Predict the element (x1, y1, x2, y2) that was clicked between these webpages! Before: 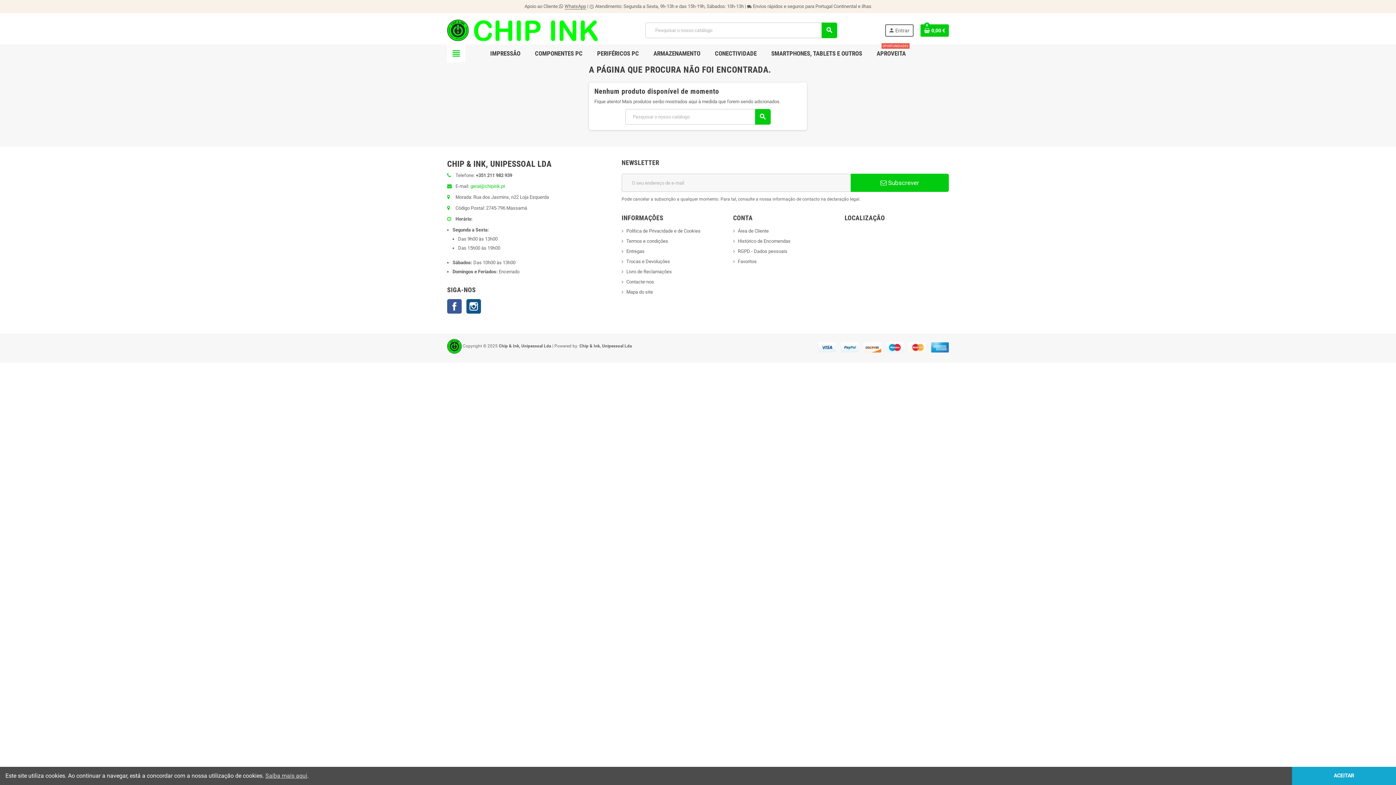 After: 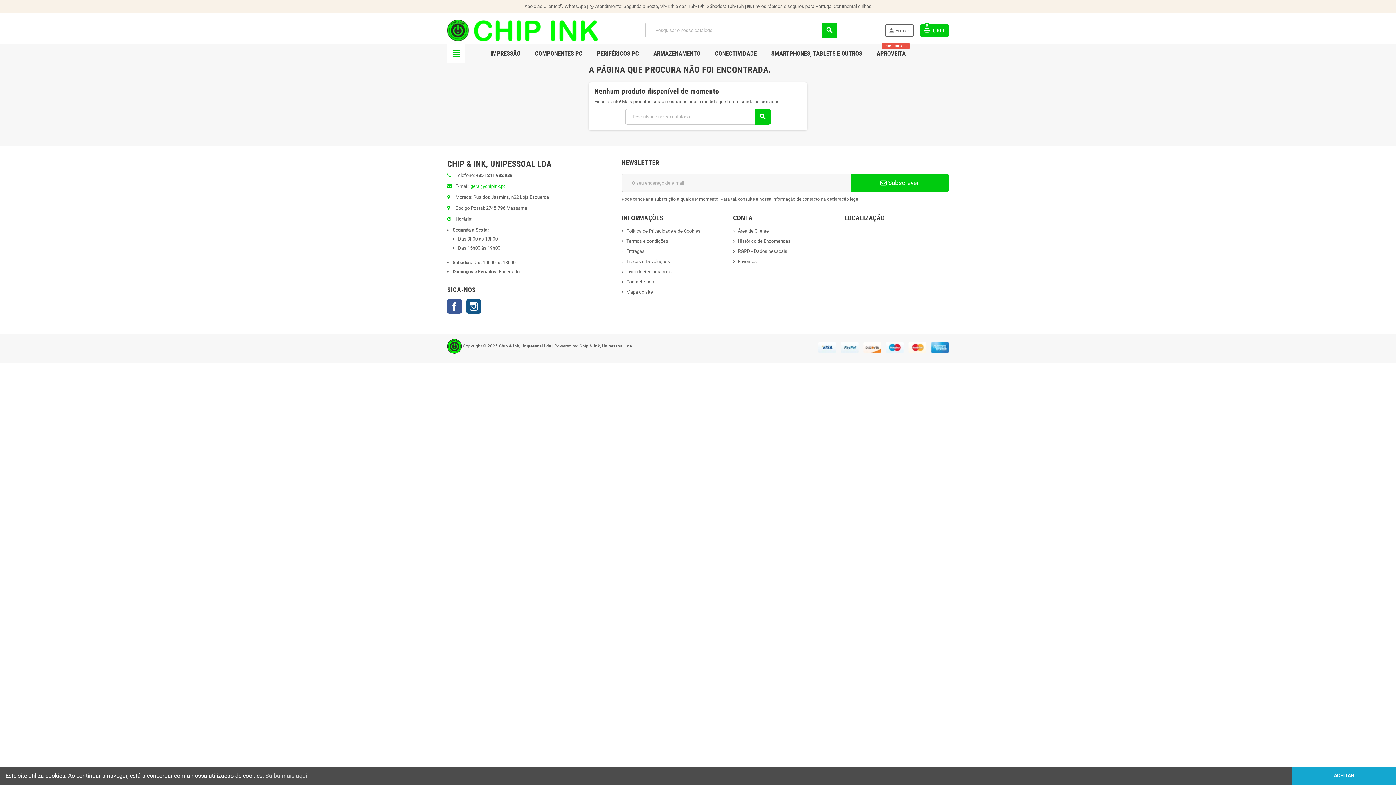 Action: bbox: (564, 3, 586, 9) label: WhatsApp